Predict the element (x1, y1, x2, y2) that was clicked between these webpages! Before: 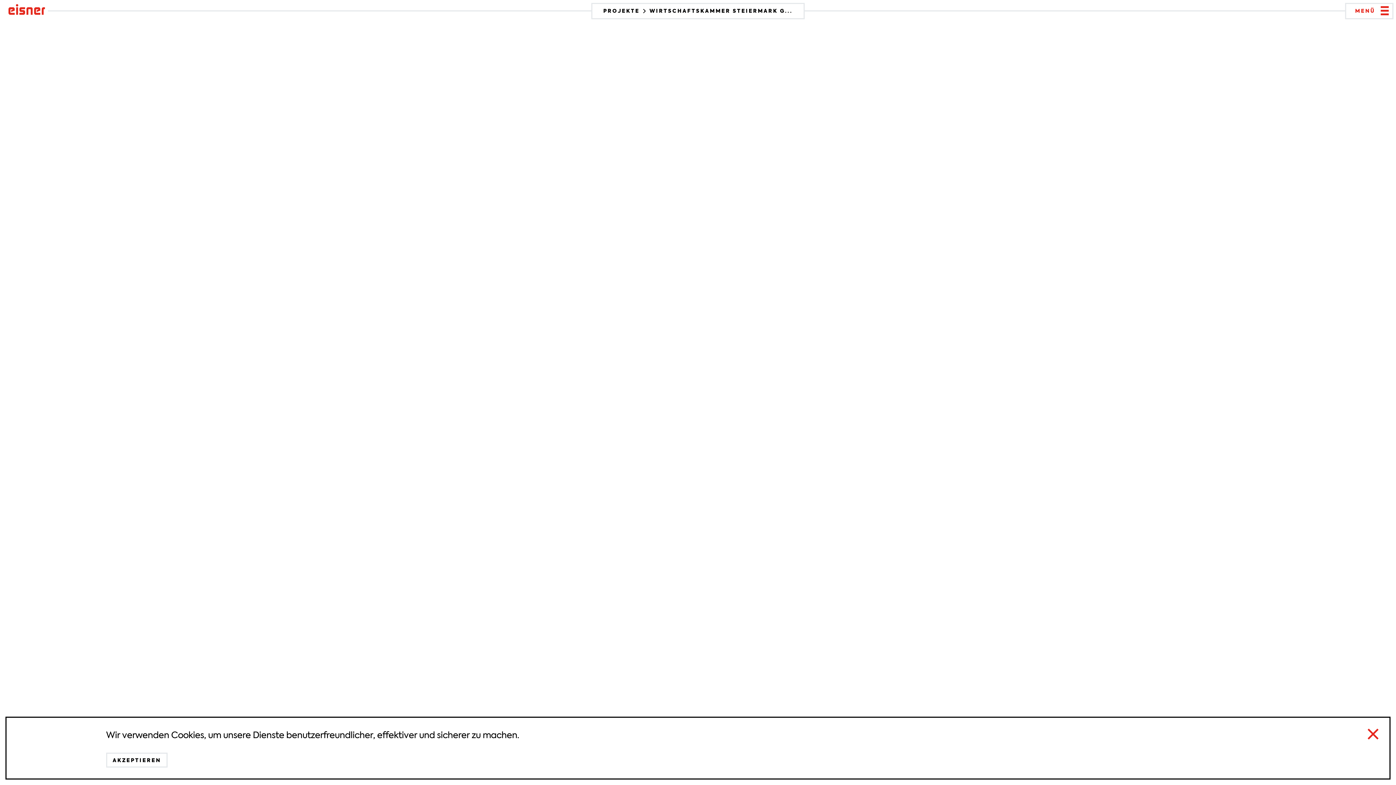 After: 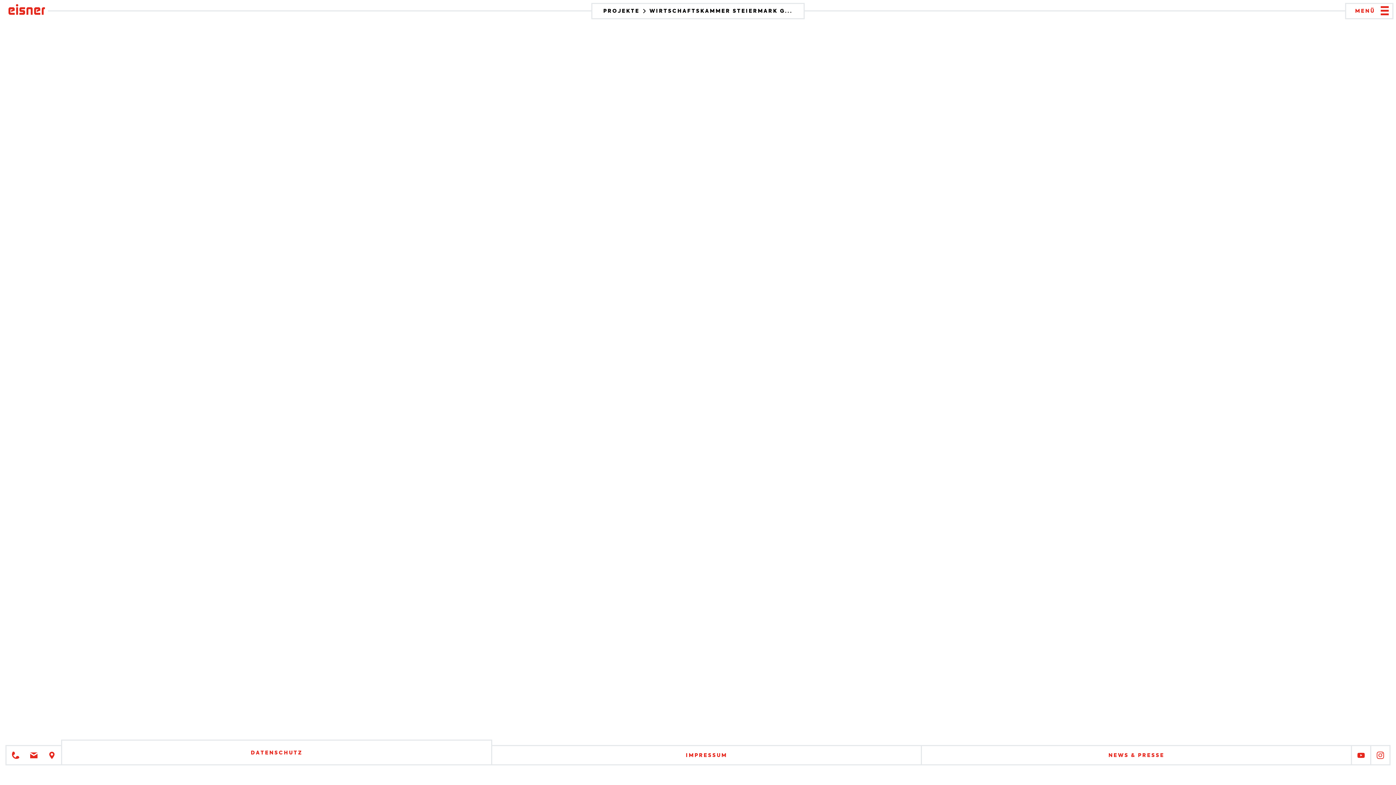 Action: label: AKZEPTIEREN bbox: (112, 757, 161, 764)